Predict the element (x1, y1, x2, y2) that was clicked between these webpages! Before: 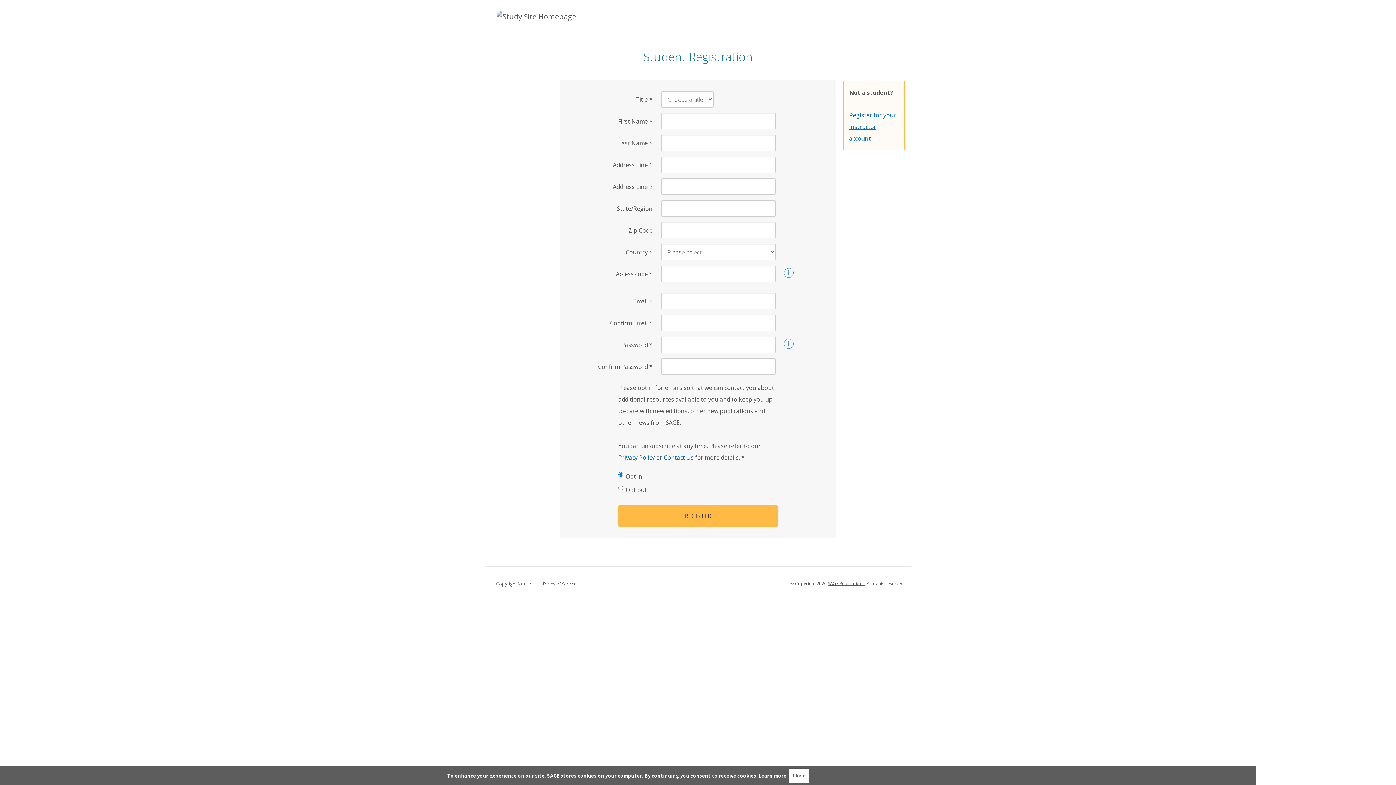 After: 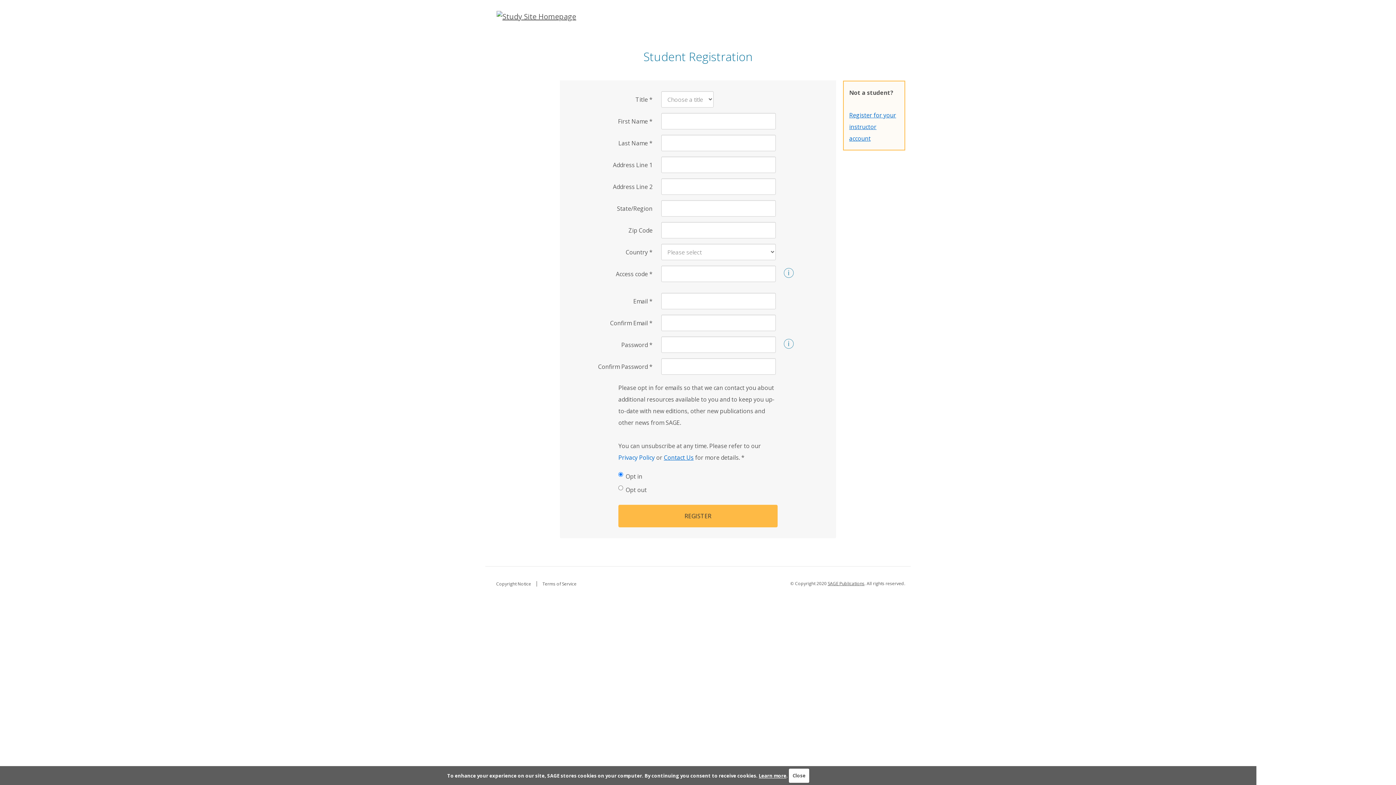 Action: bbox: (618, 453, 654, 461) label: Privacy Policy